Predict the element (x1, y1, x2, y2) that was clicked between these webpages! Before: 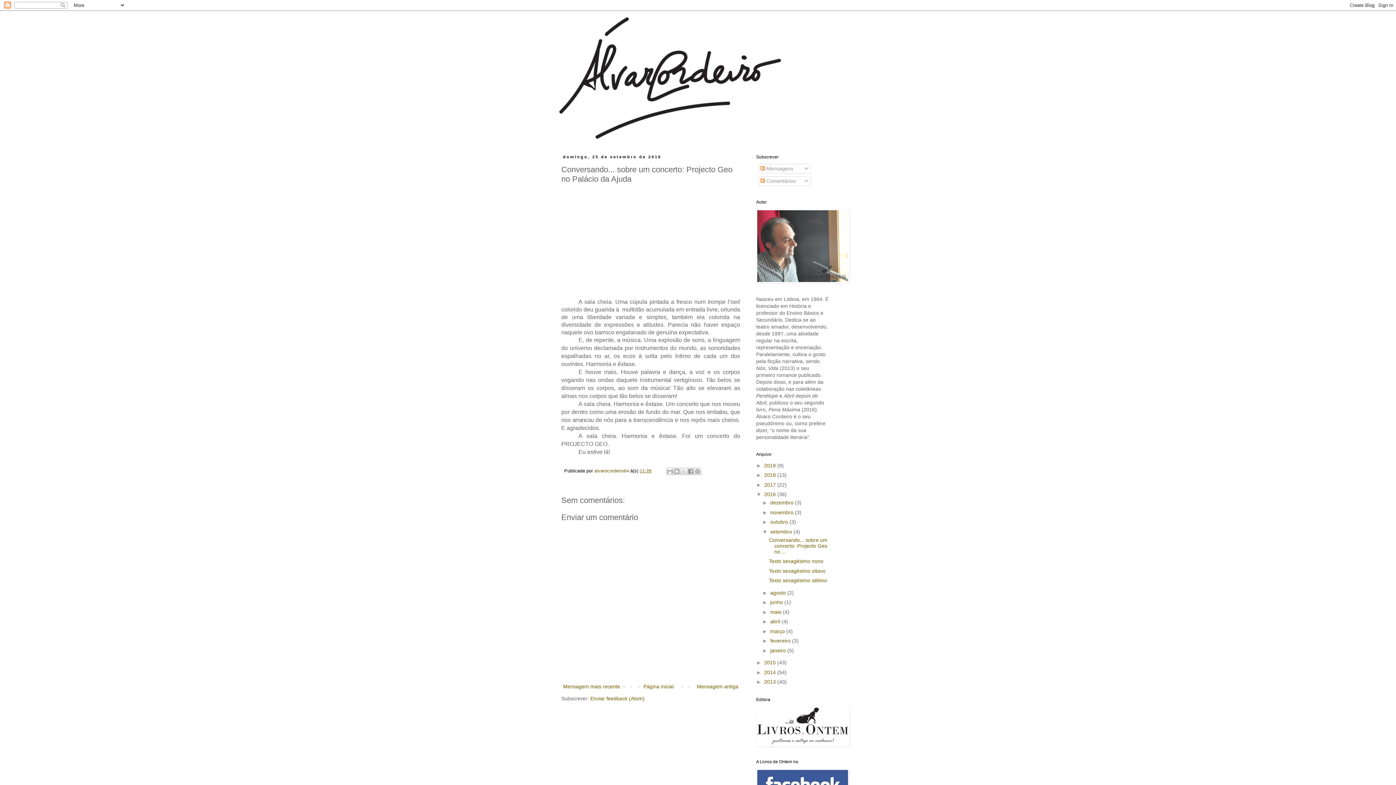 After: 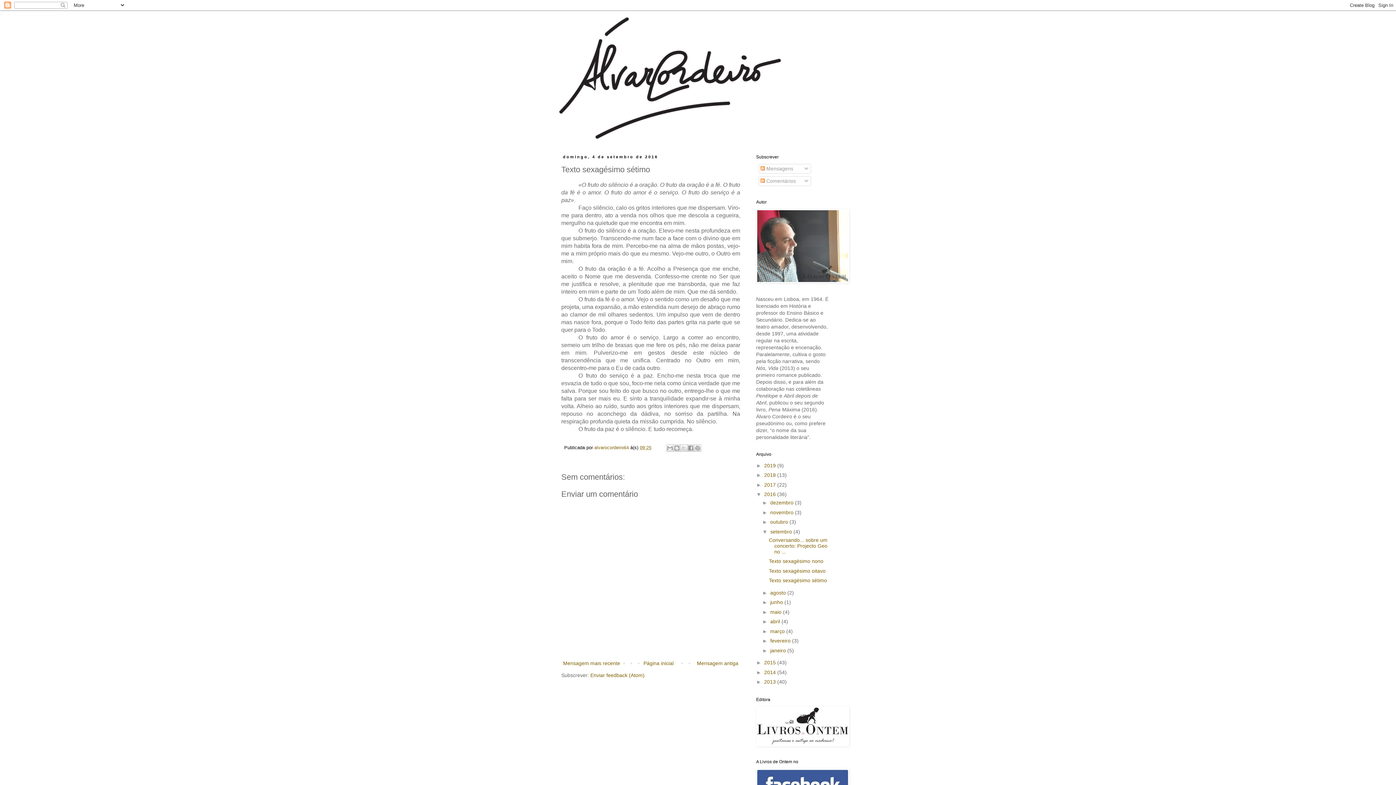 Action: label: Texto sexagésimo sétimo bbox: (769, 577, 827, 583)